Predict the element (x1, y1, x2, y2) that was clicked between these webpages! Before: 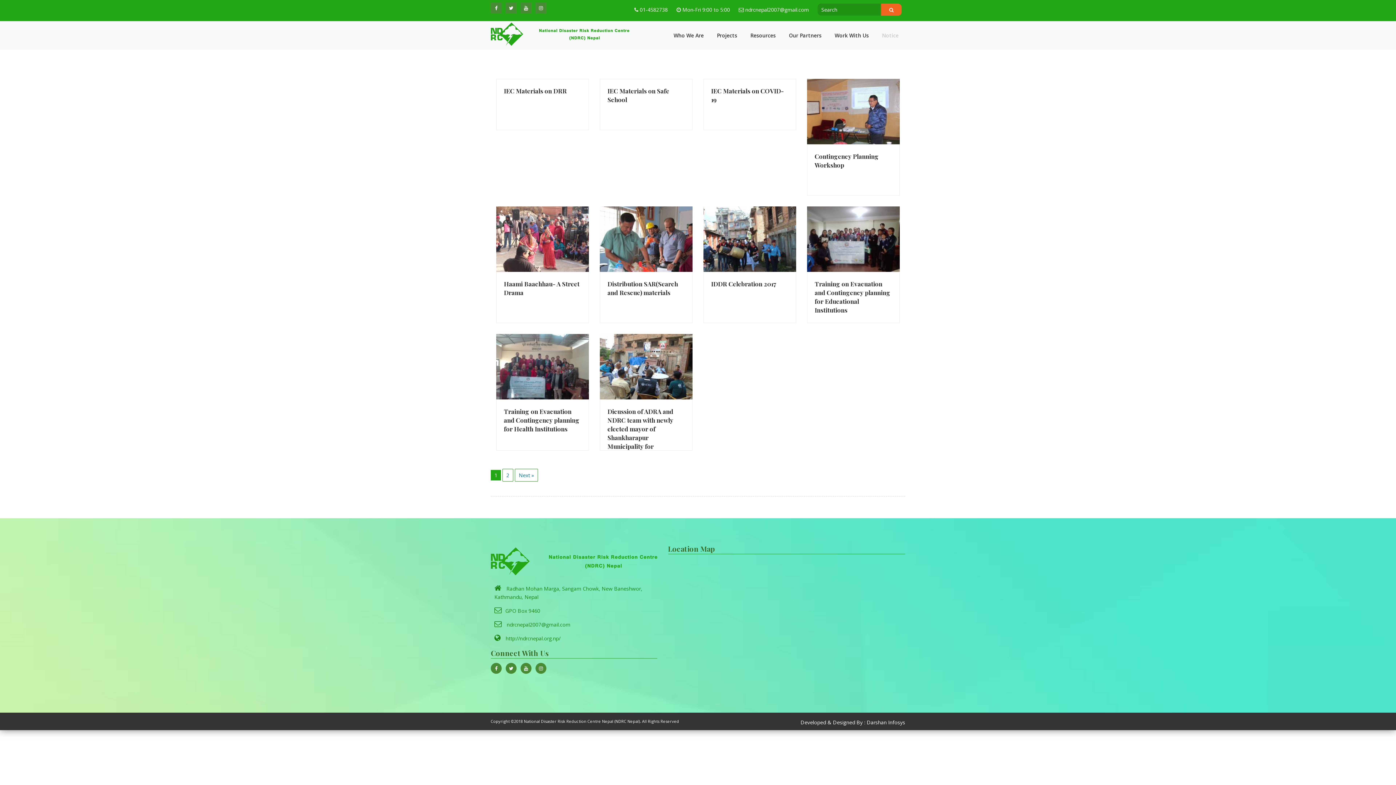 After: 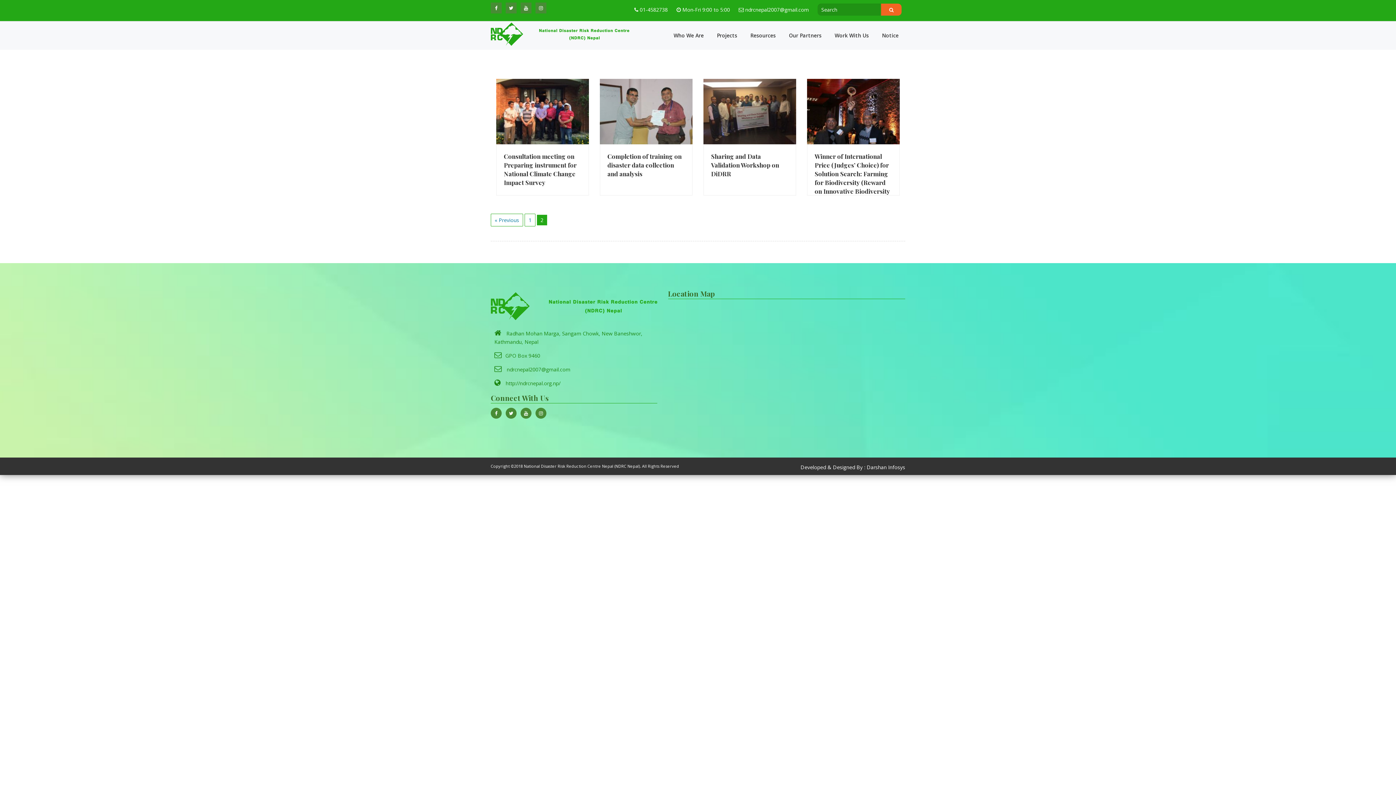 Action: bbox: (502, 469, 513, 481) label: 2